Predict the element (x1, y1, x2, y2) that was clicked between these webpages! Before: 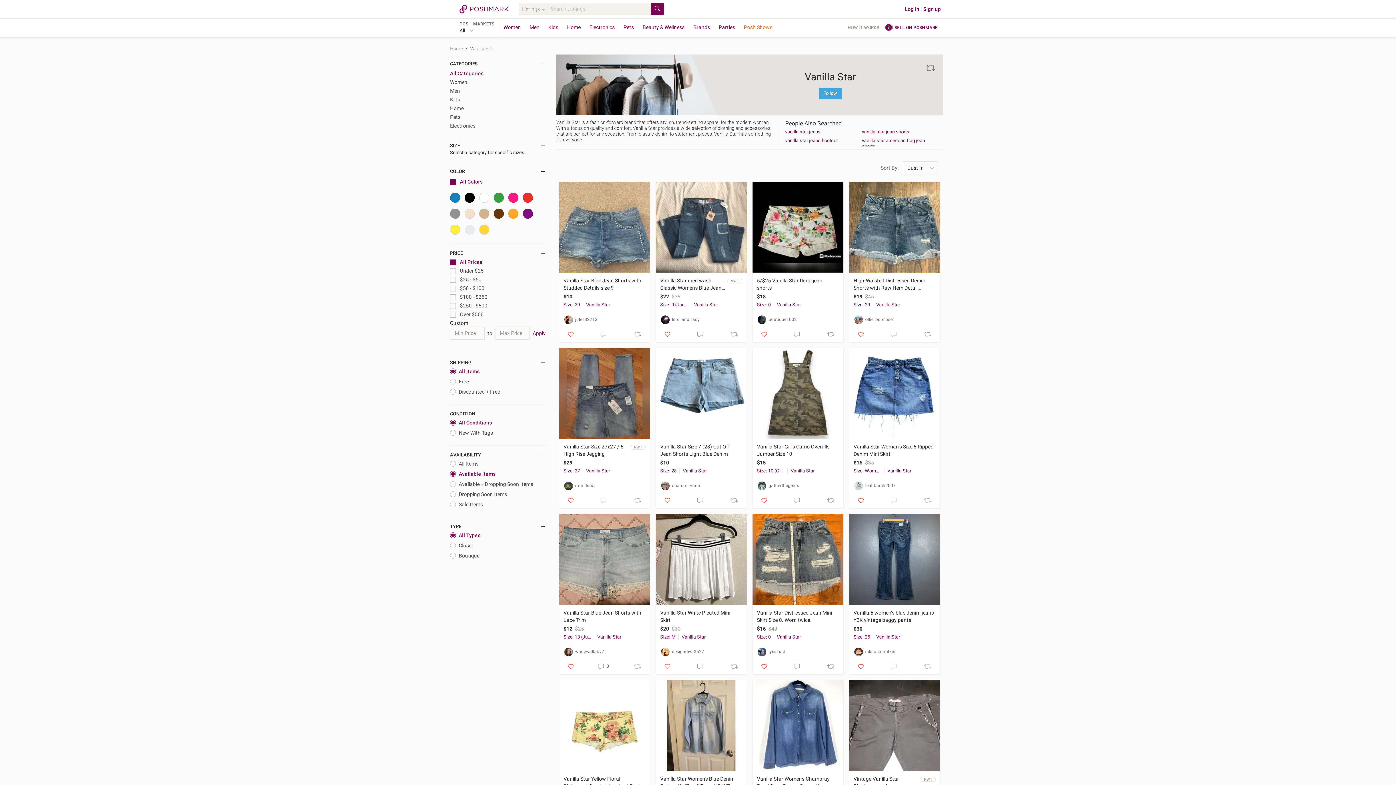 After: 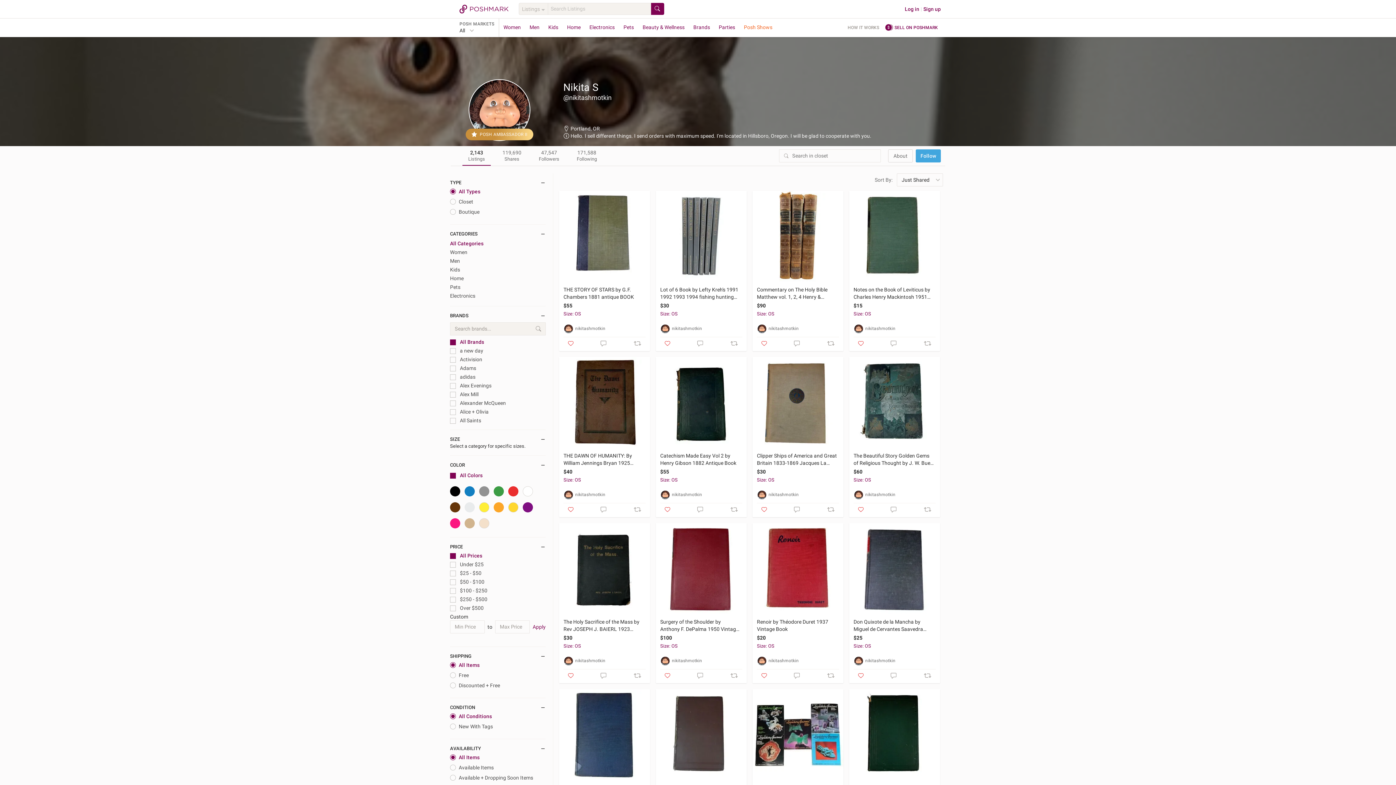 Action: bbox: (853, 647, 935, 657) label: nikitashmotkin